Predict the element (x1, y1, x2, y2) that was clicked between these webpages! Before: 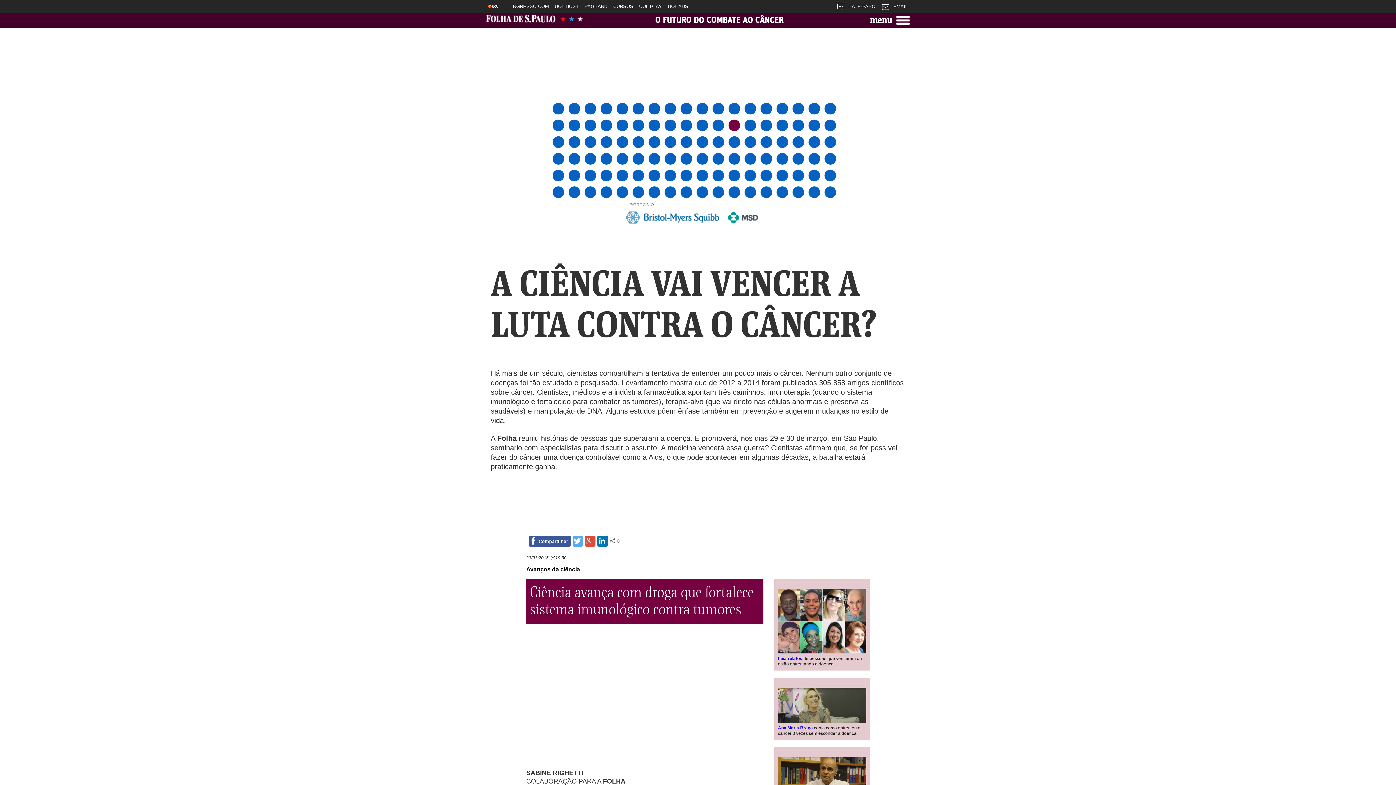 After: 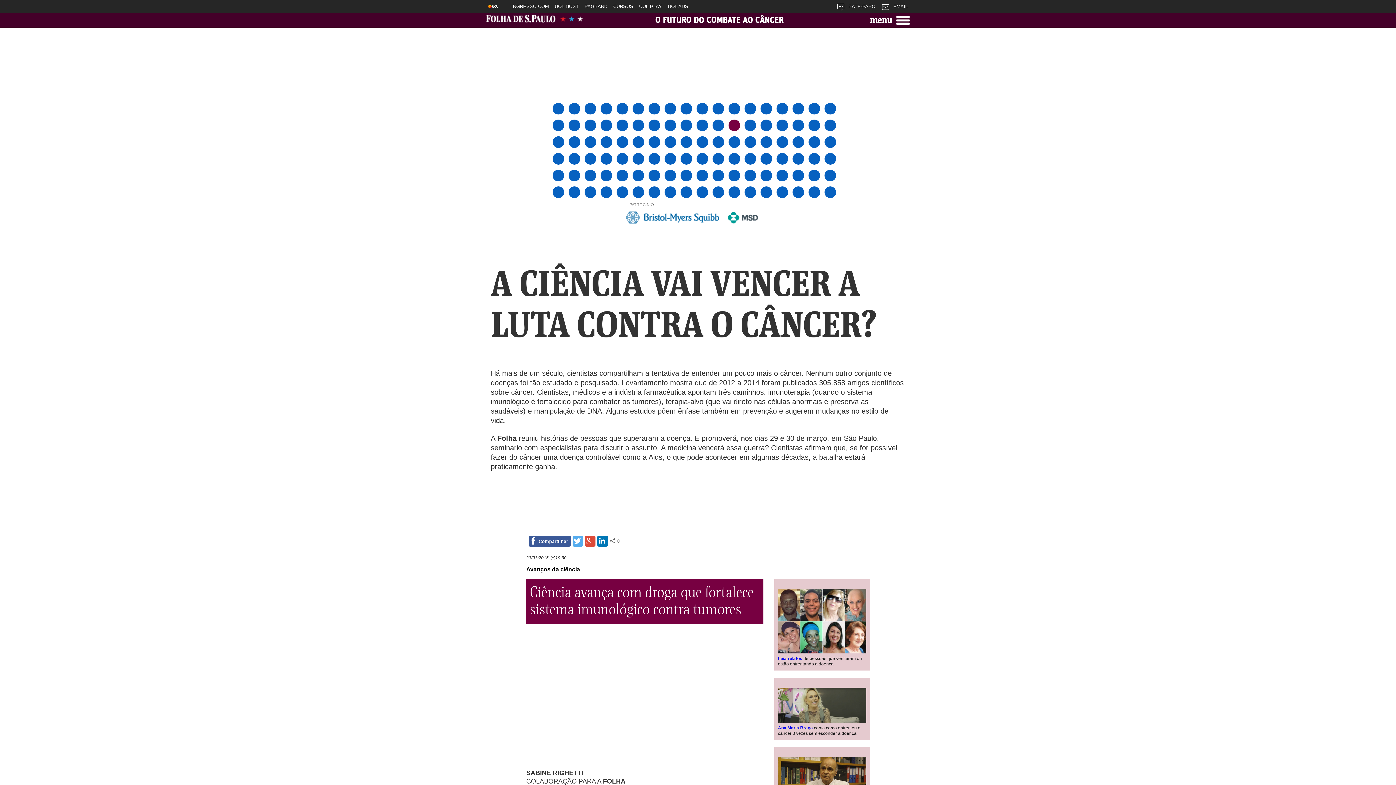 Action: bbox: (528, 535, 570, 546) label: Compartilhar